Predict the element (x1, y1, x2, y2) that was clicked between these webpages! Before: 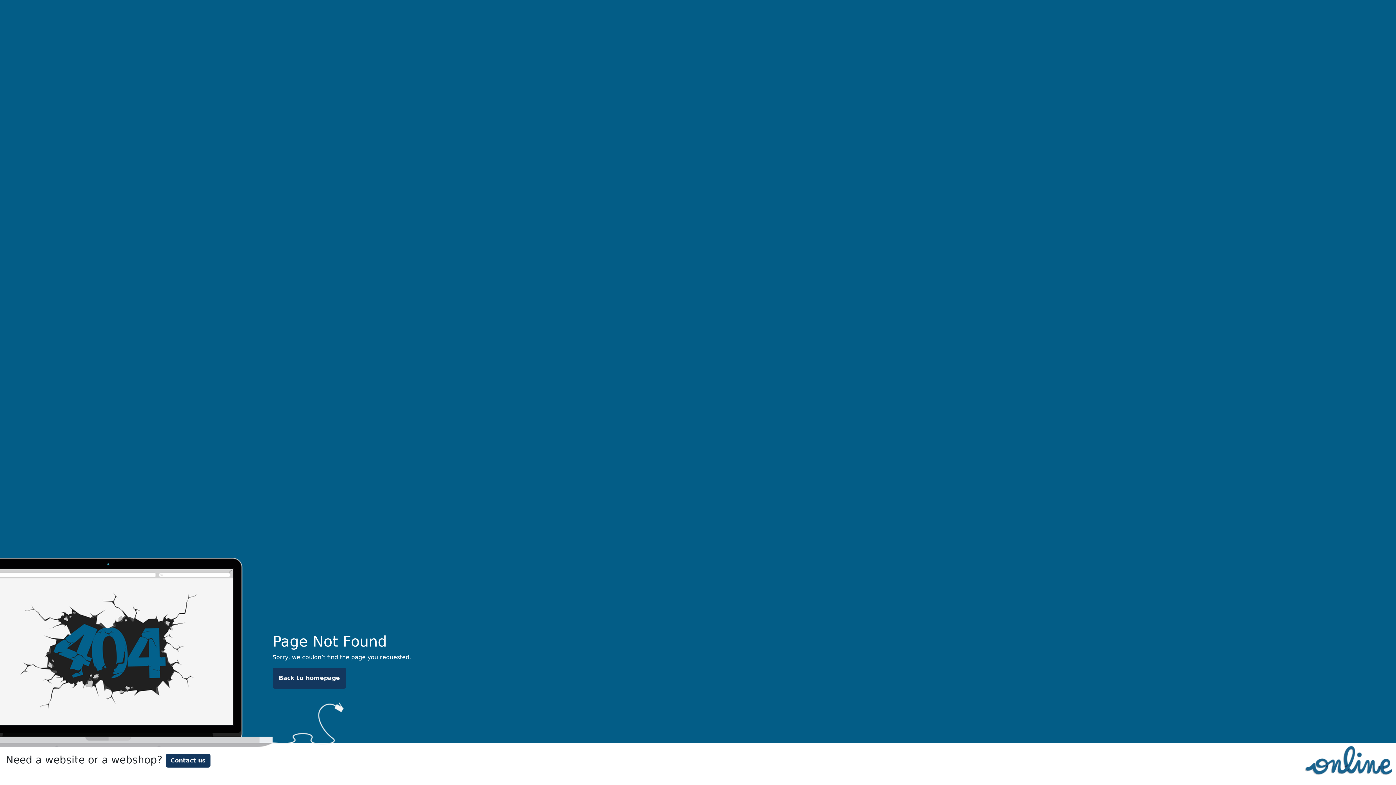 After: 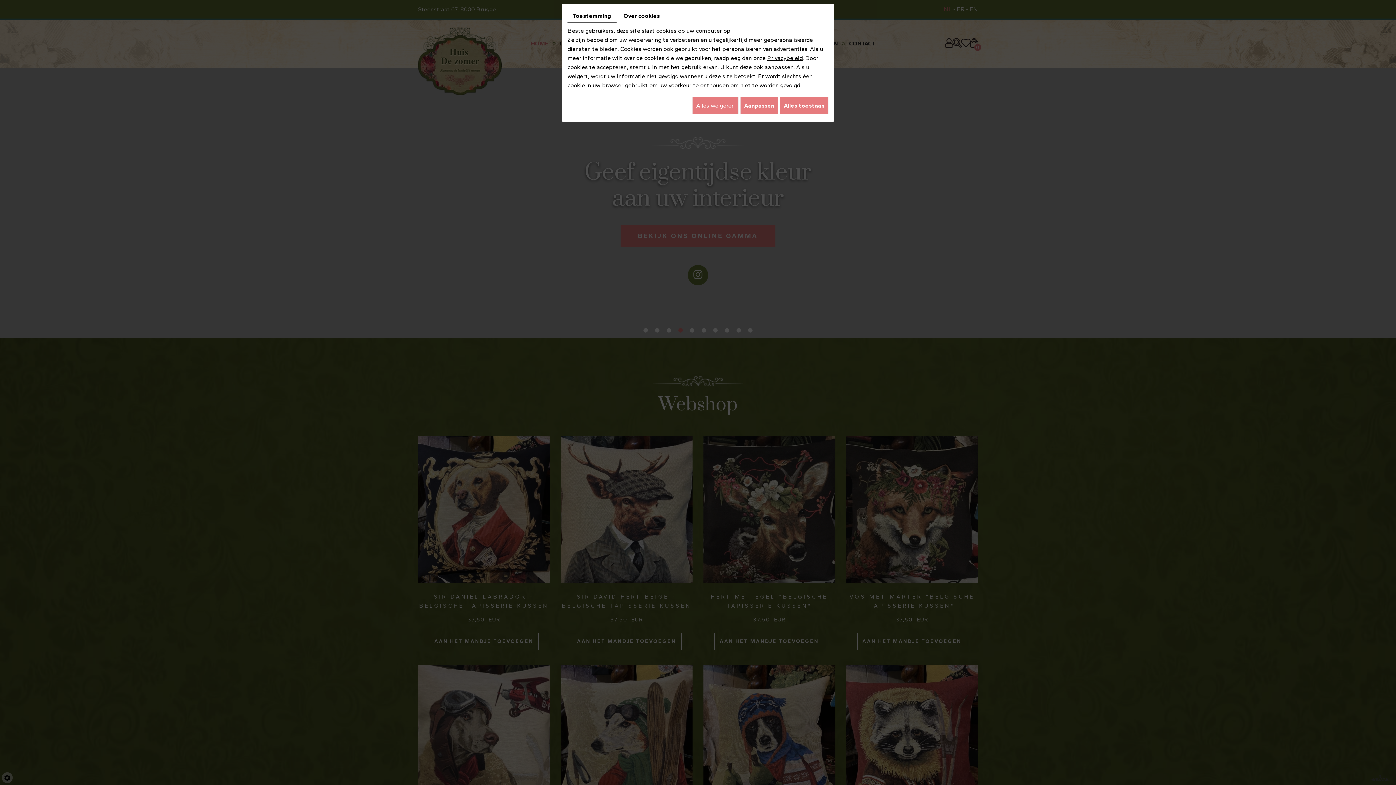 Action: bbox: (272, 668, 346, 689) label: Back to homepage